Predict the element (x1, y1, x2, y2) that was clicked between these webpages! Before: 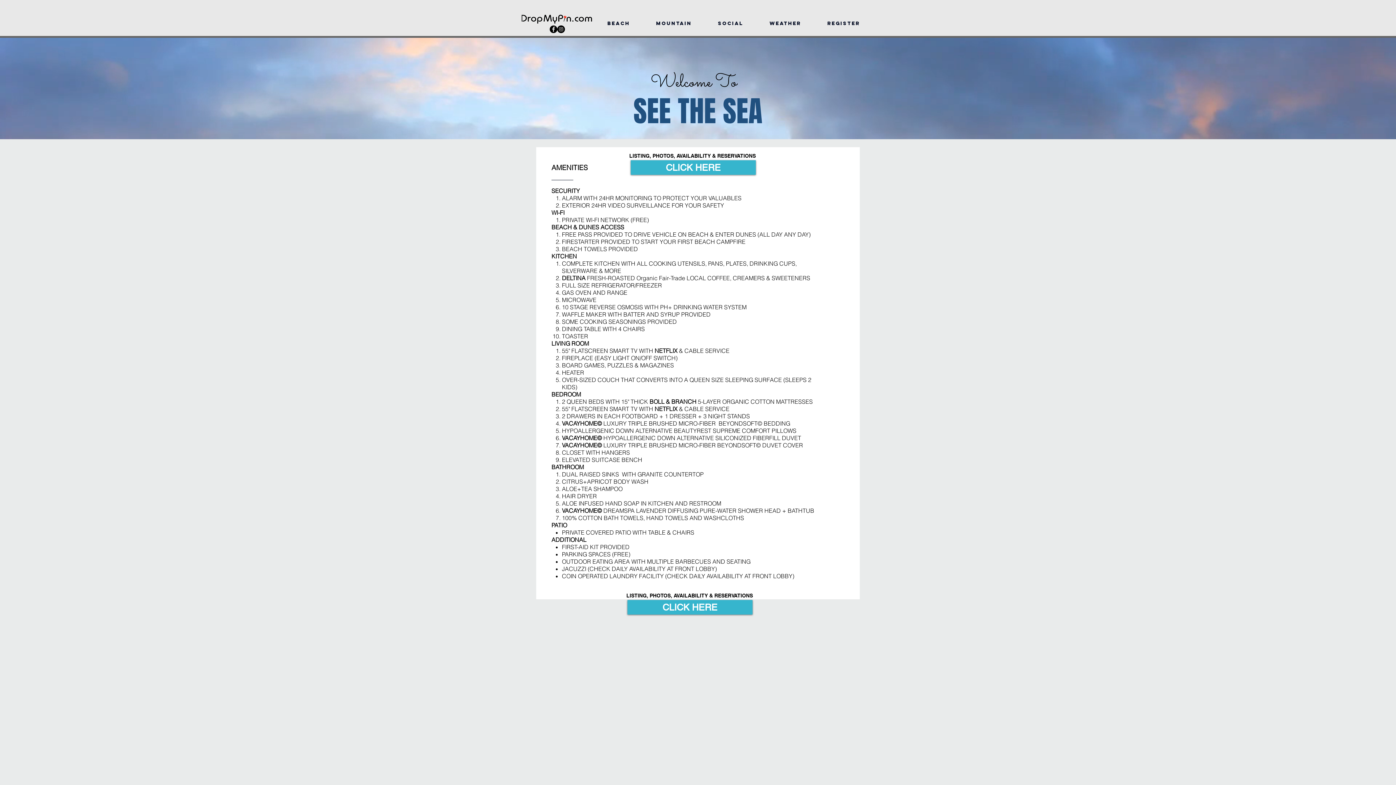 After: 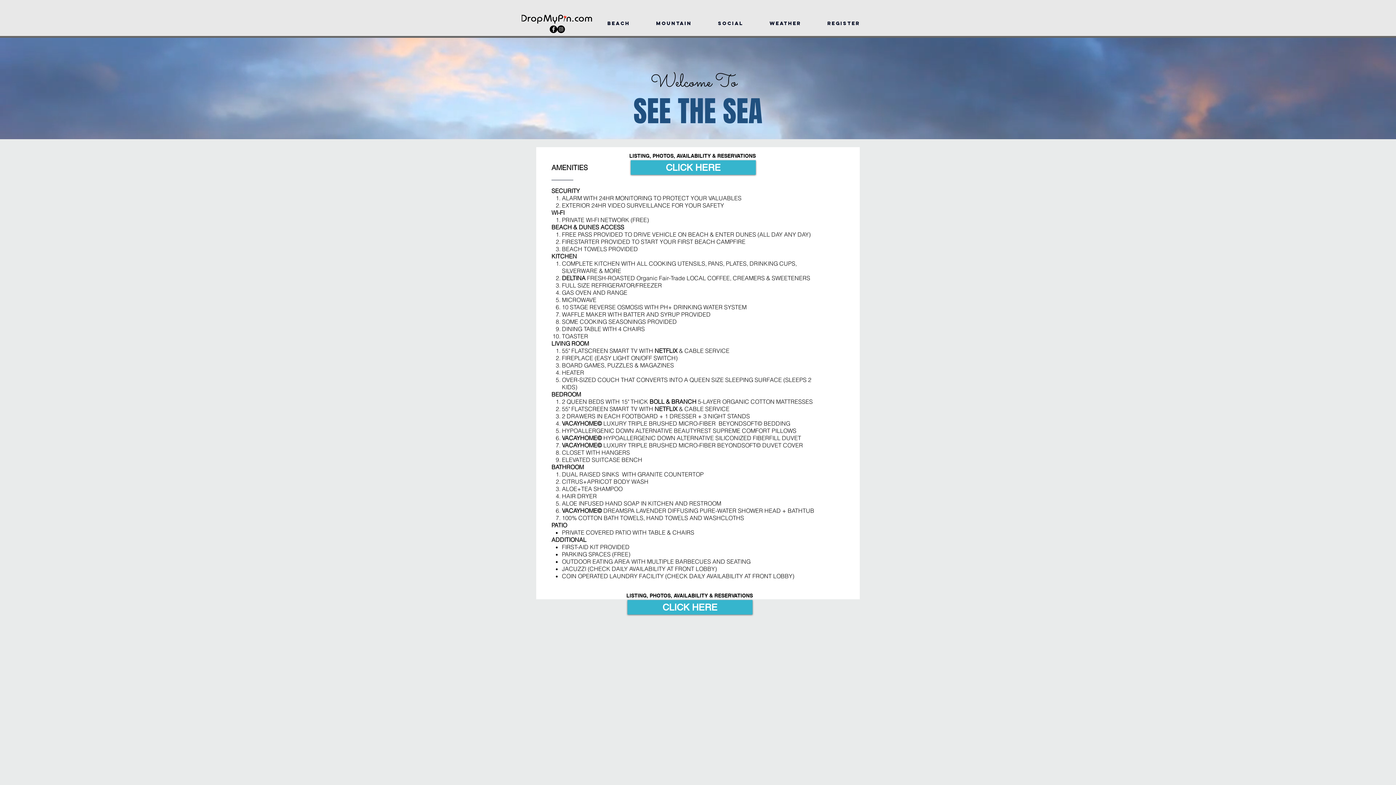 Action: label: Instagram - Black Circle bbox: (557, 25, 565, 33)